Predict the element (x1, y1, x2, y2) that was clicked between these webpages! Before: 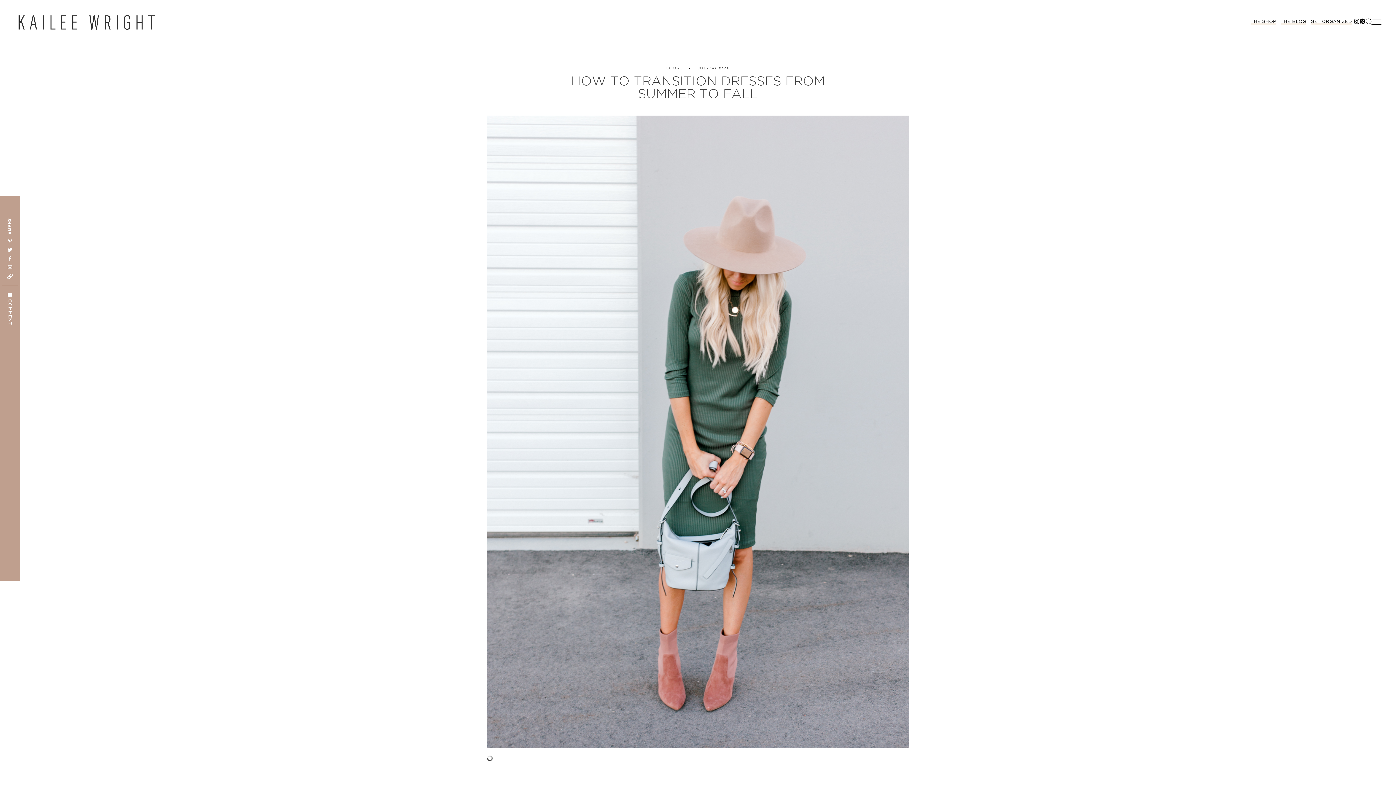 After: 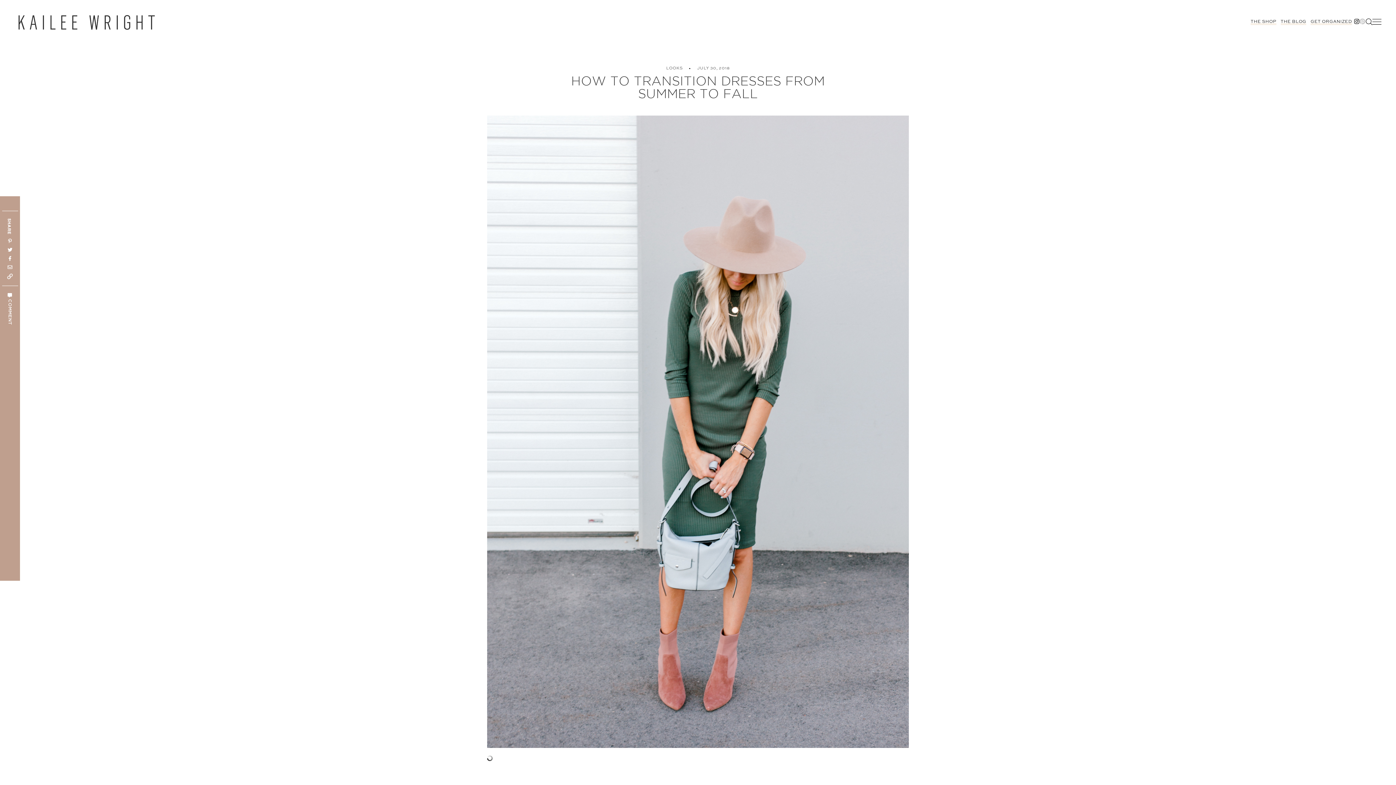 Action: bbox: (1360, 18, 1366, 25)